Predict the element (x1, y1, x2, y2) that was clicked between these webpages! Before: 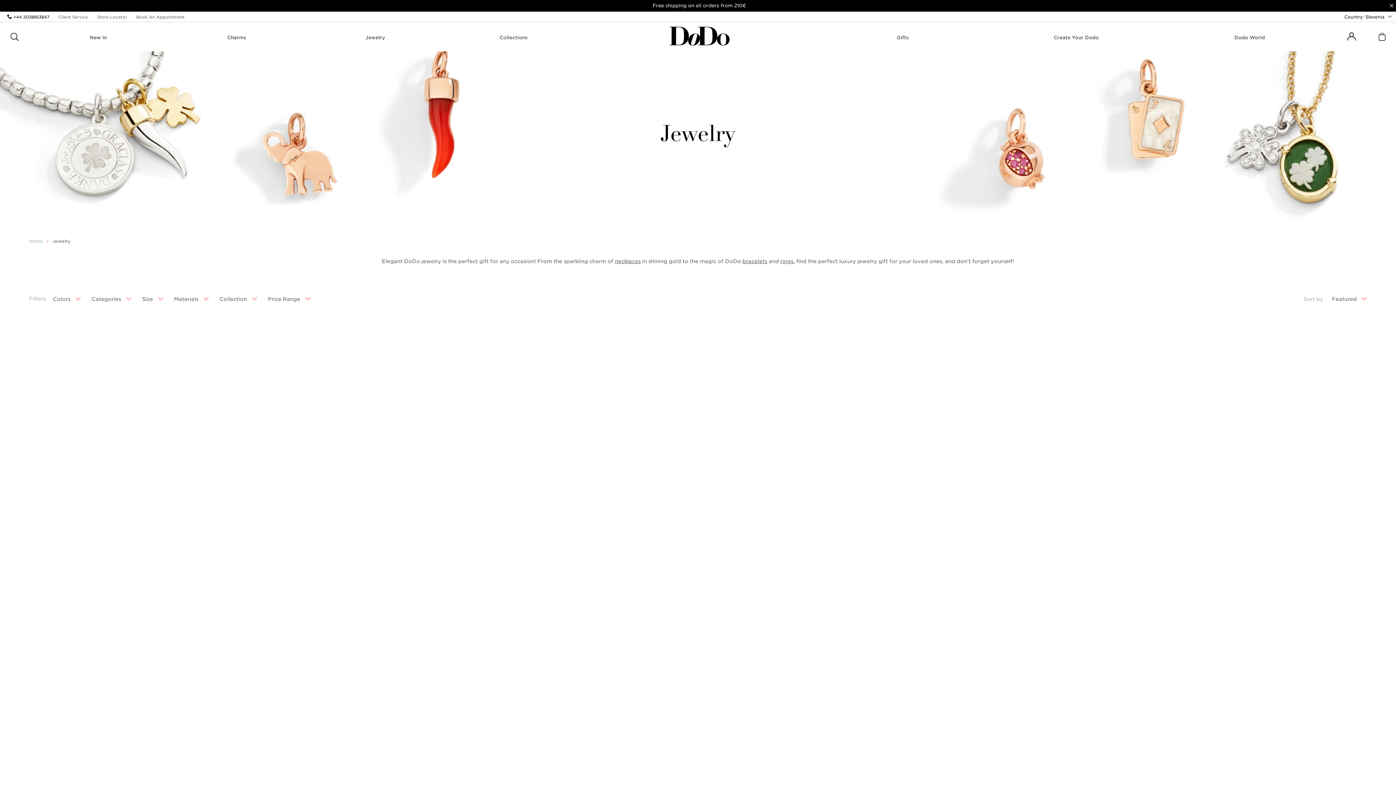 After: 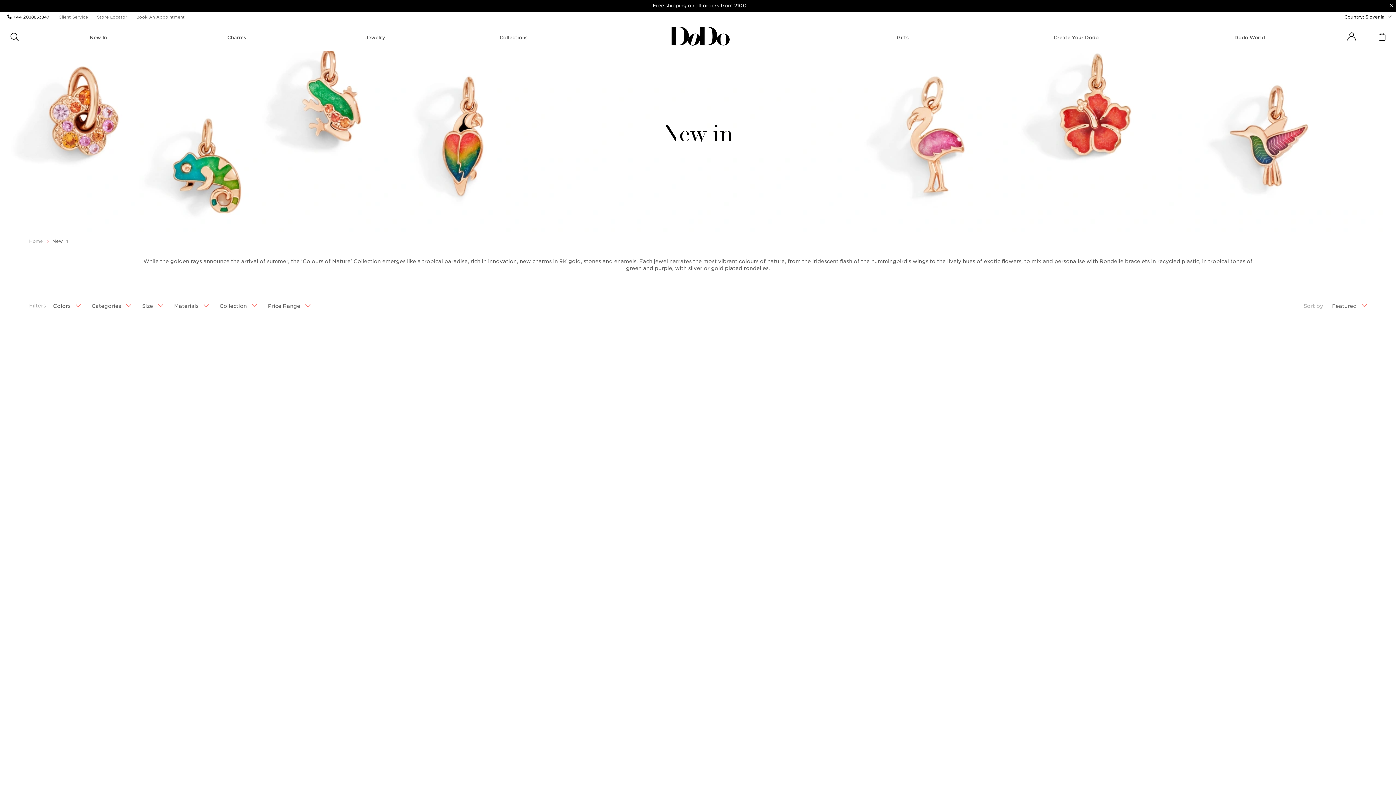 Action: label: NEW IN bbox: (87, 34, 108, 40)